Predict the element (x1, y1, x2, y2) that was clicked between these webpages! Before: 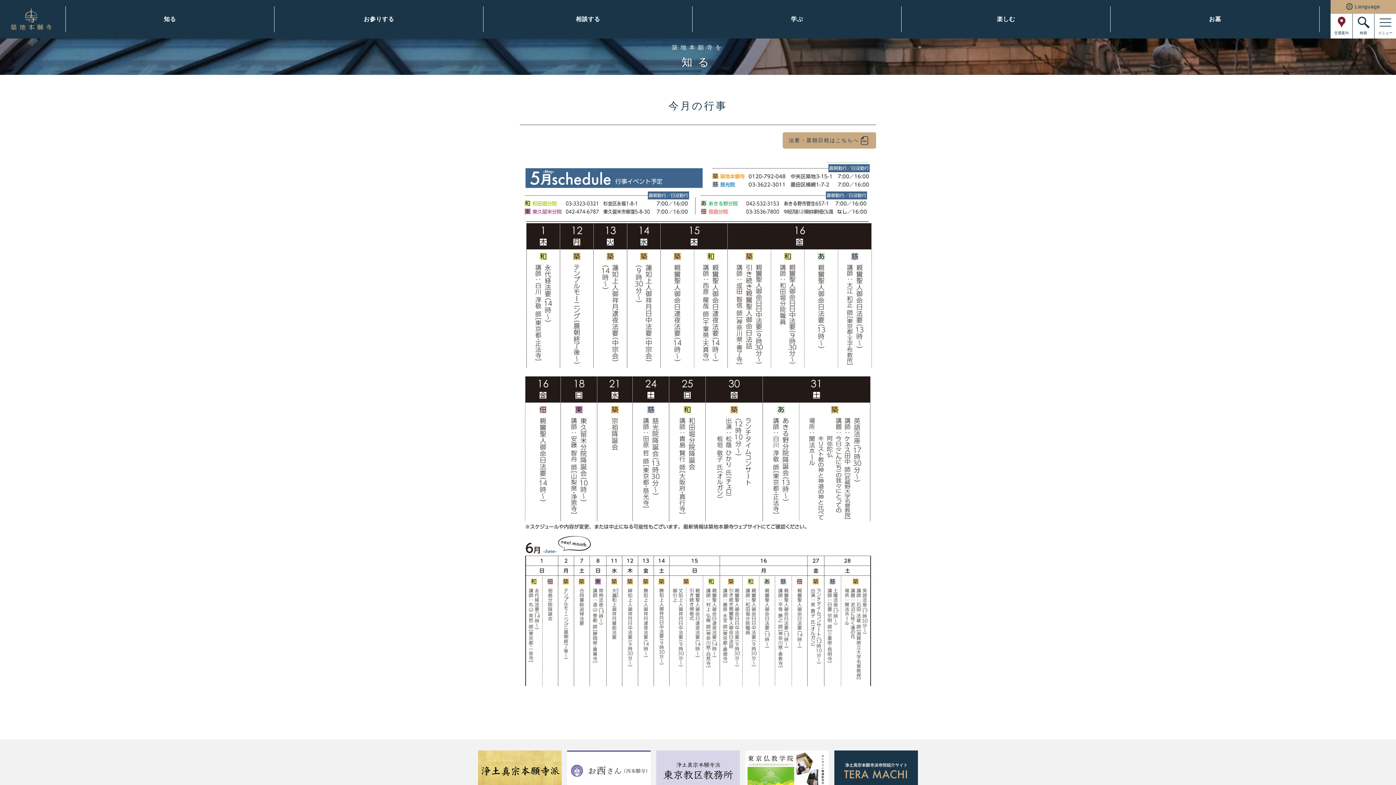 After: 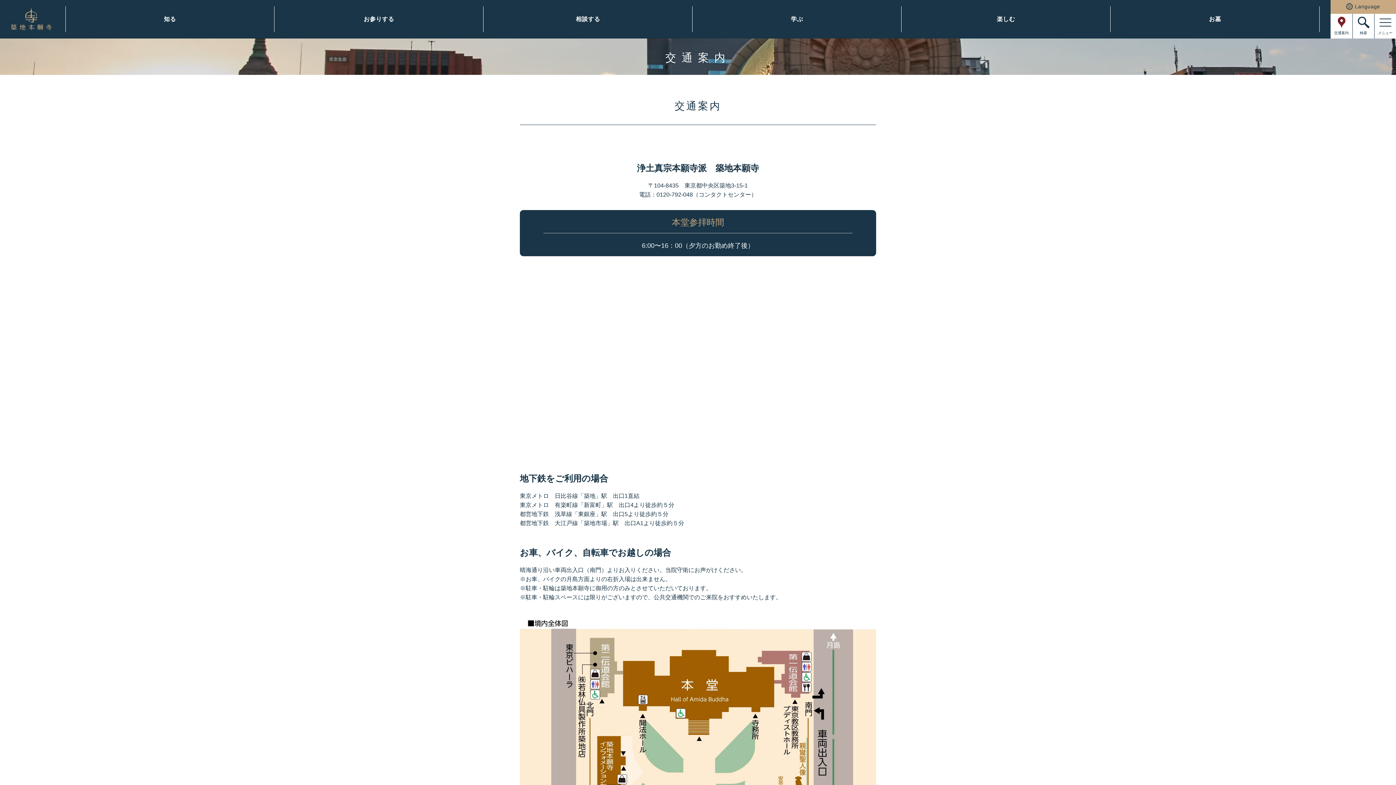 Action: bbox: (1330, 13, 1352, 38) label: 交通案内

交通案内